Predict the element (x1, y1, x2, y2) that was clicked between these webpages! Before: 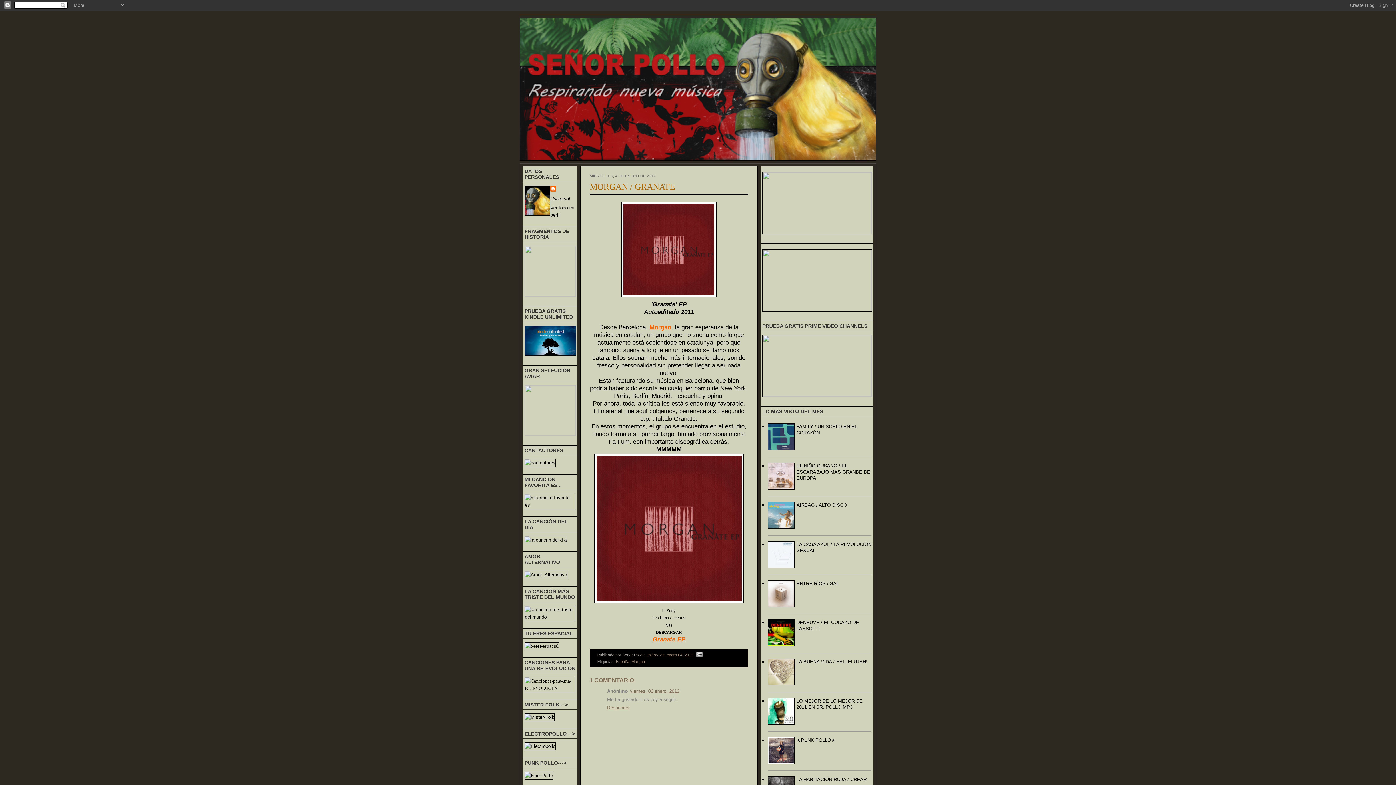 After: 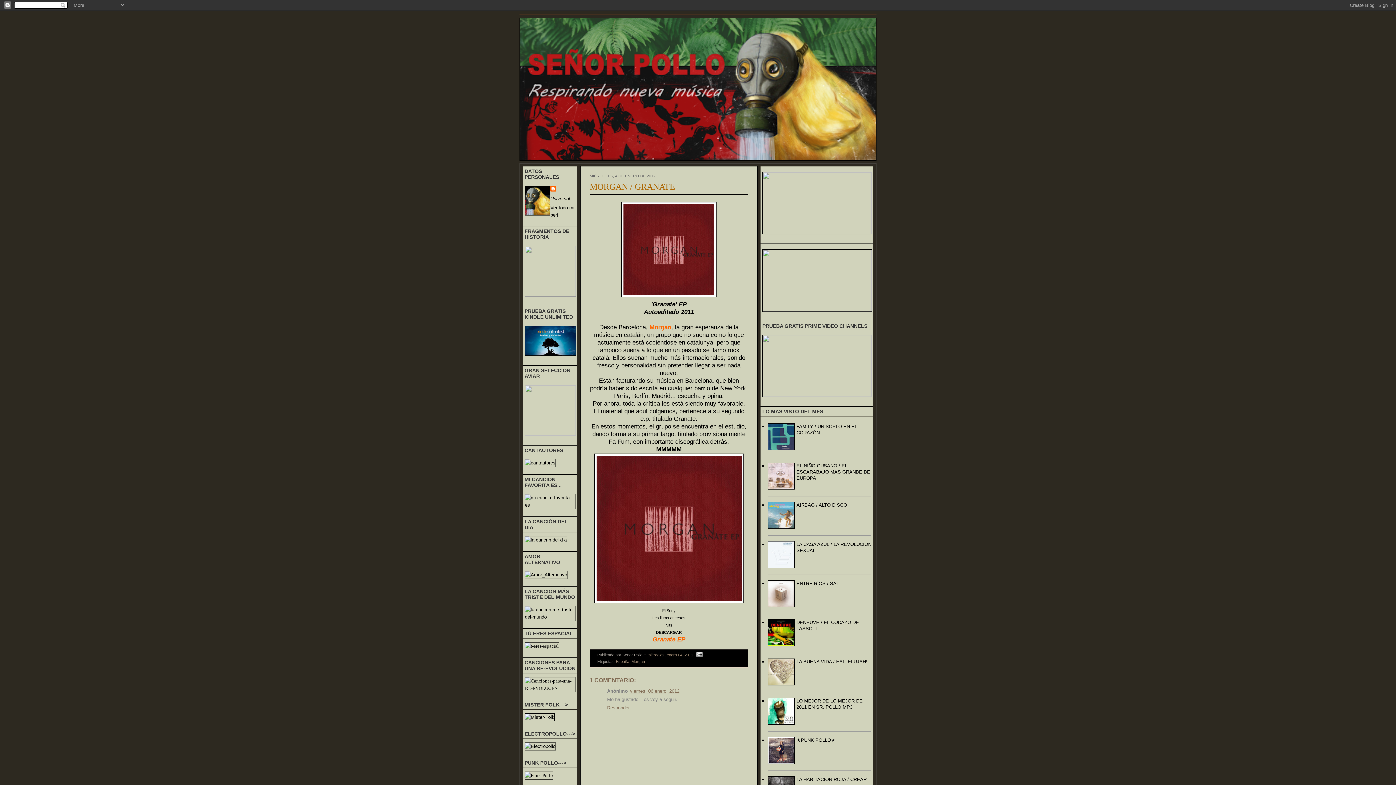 Action: label: MORGAN / GRANATE bbox: (589, 181, 675, 191)